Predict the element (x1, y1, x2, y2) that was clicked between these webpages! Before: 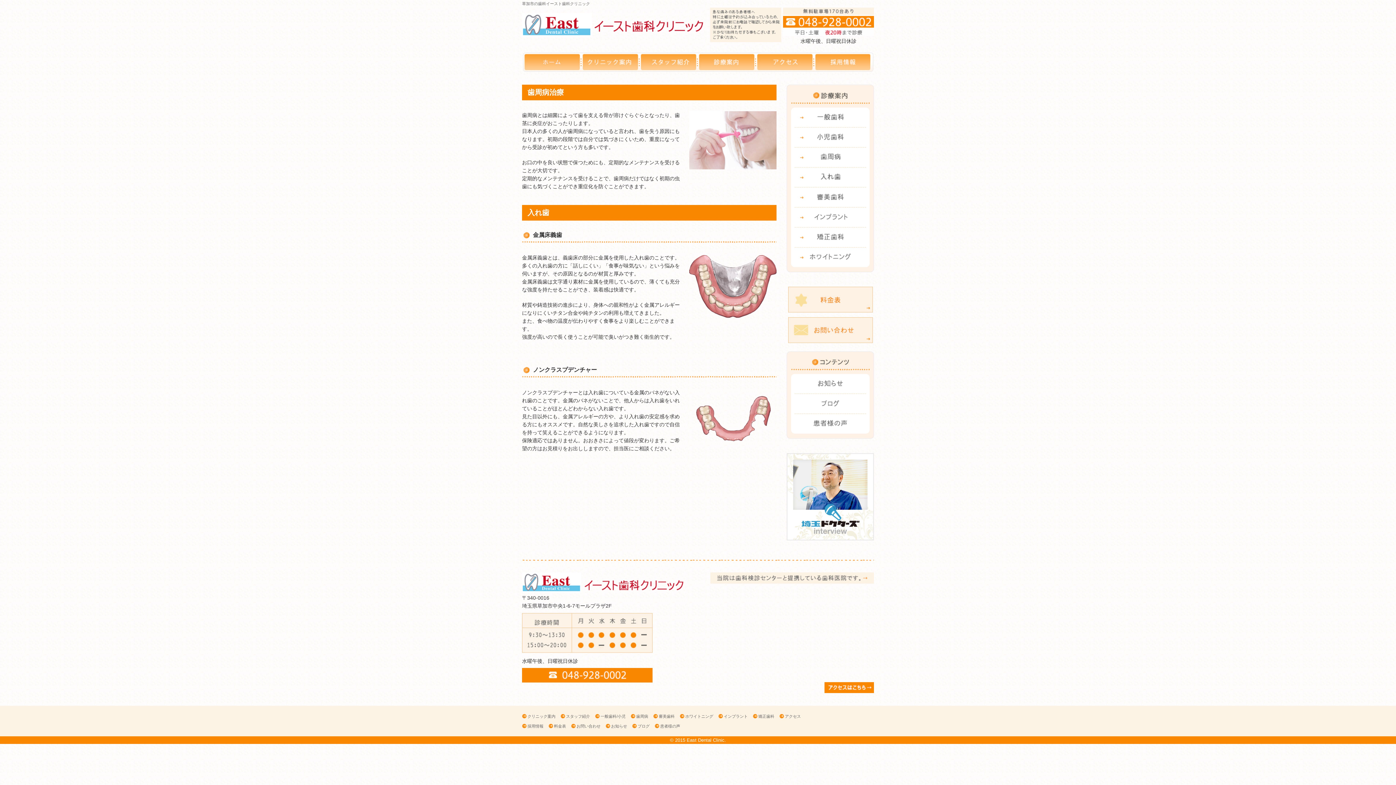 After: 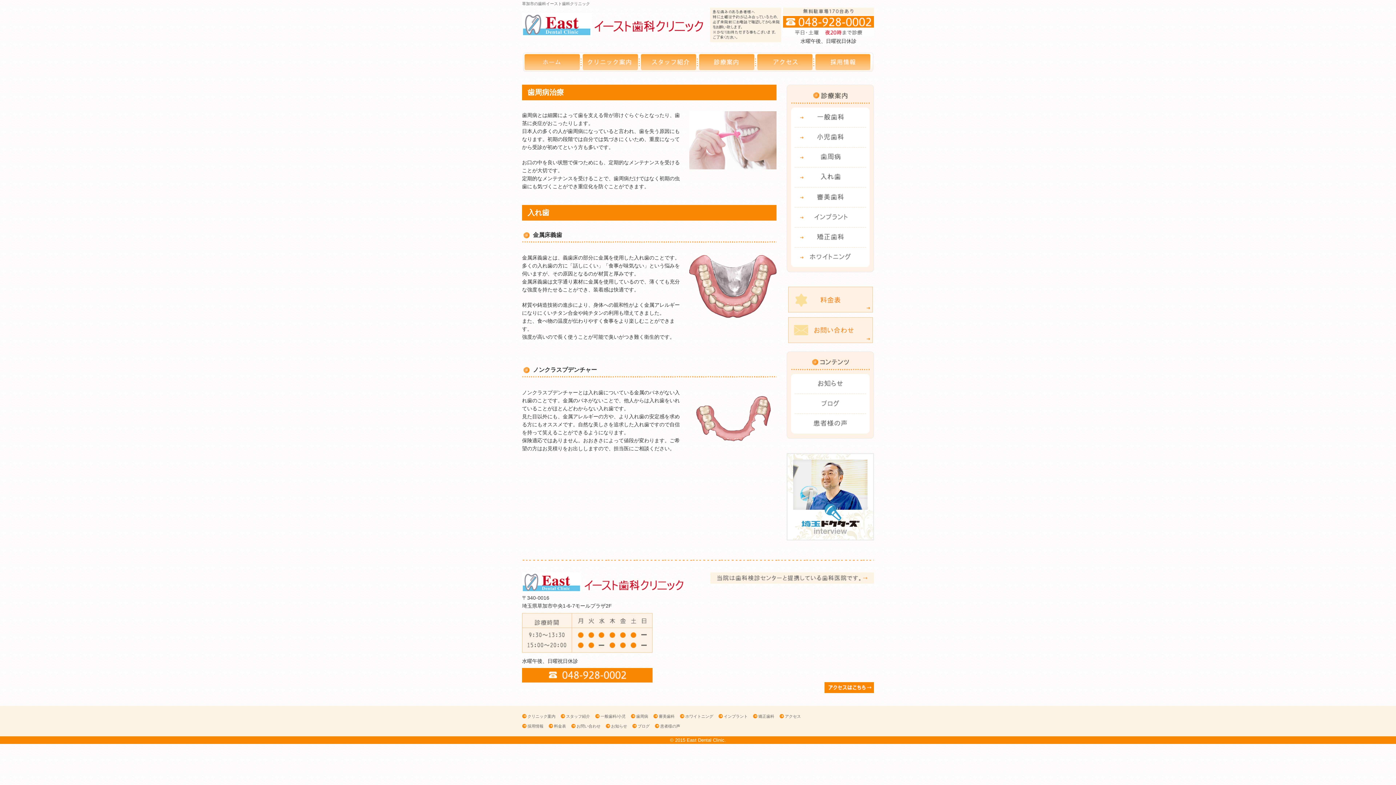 Action: bbox: (636, 714, 648, 718) label: 歯周病